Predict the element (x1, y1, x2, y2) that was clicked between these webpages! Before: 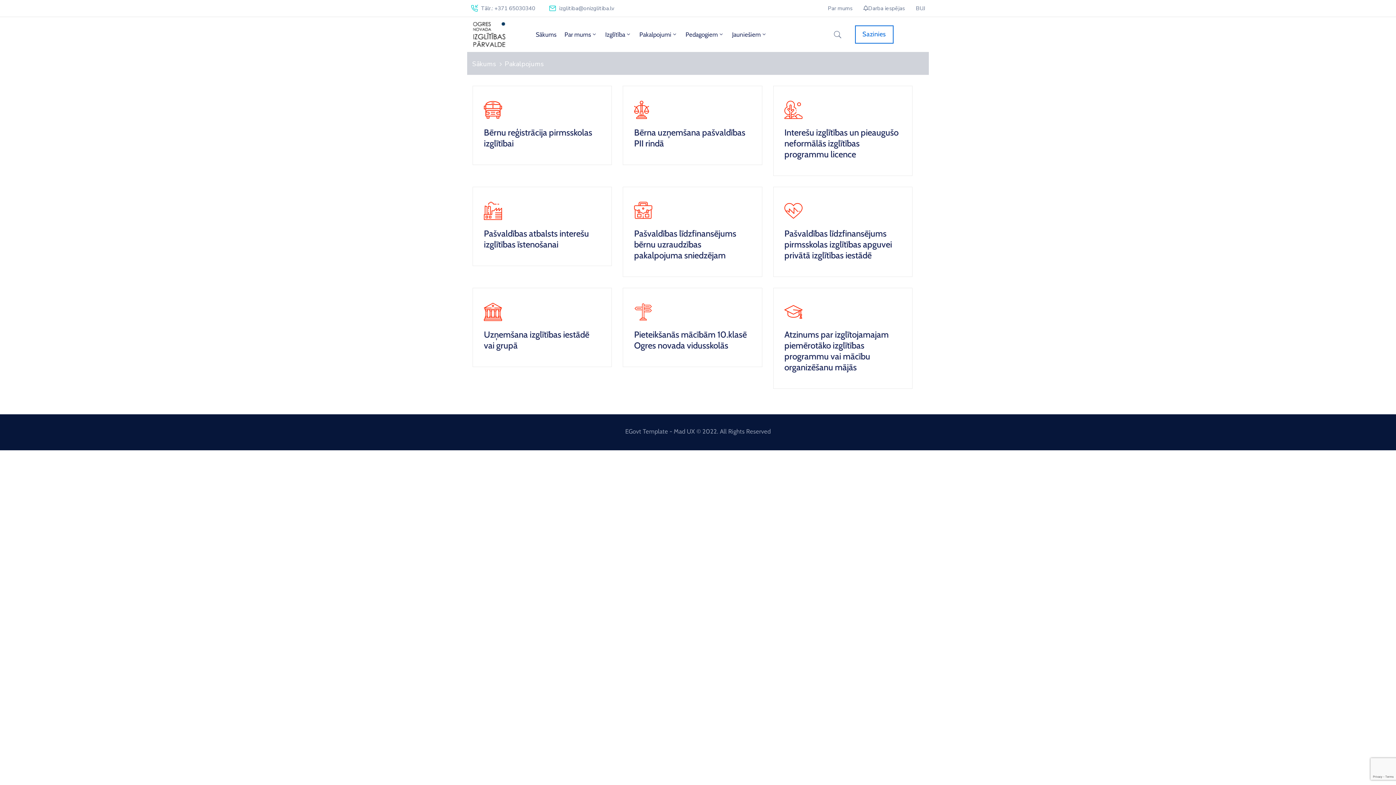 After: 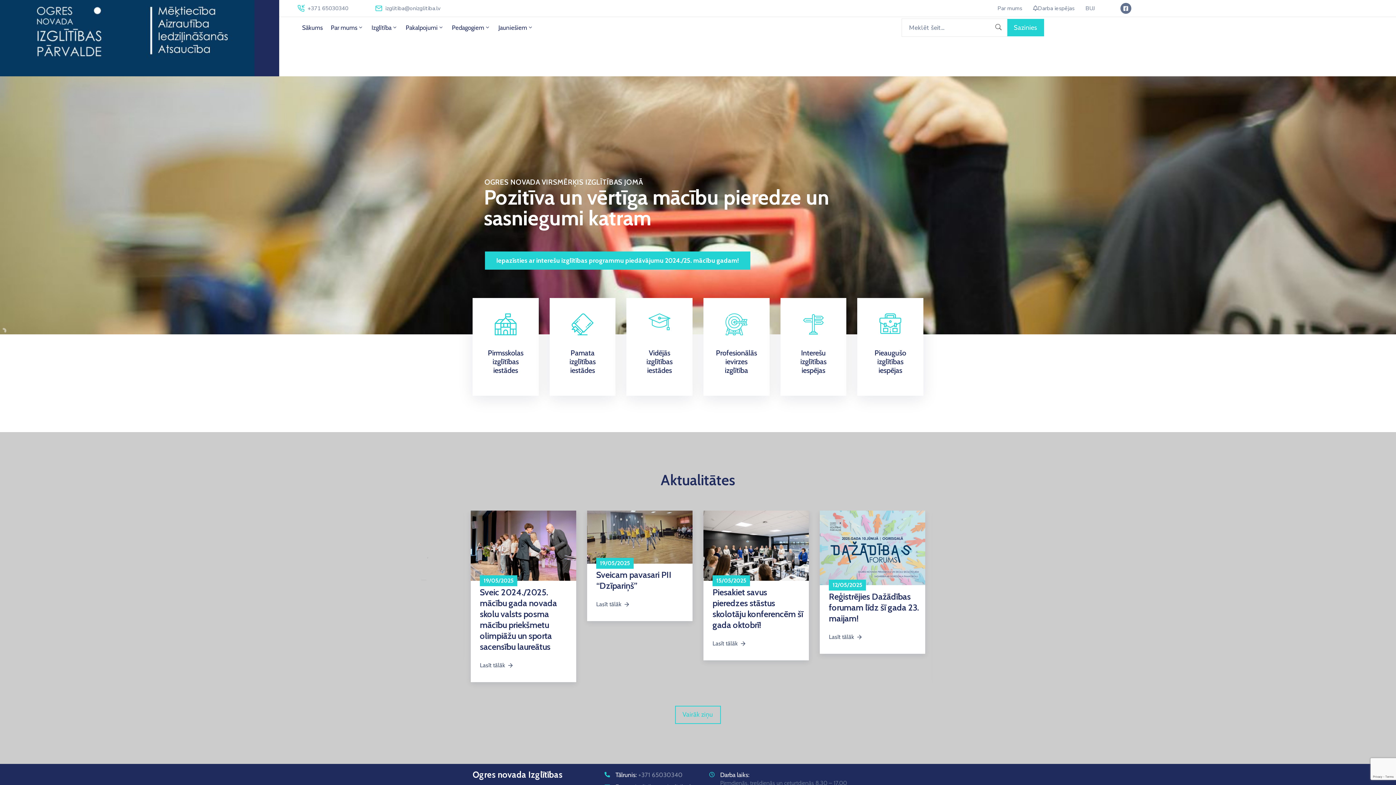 Action: bbox: (470, 20, 507, 48)